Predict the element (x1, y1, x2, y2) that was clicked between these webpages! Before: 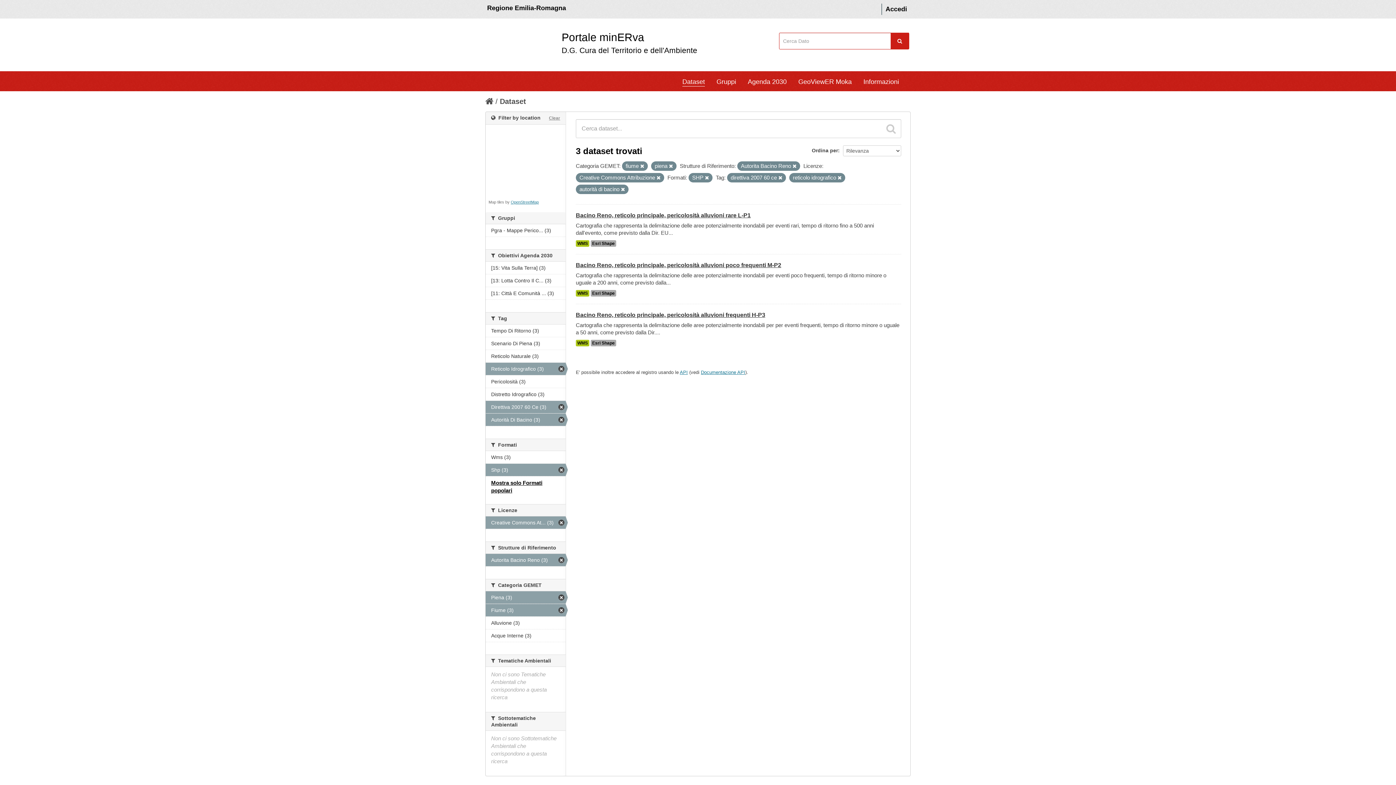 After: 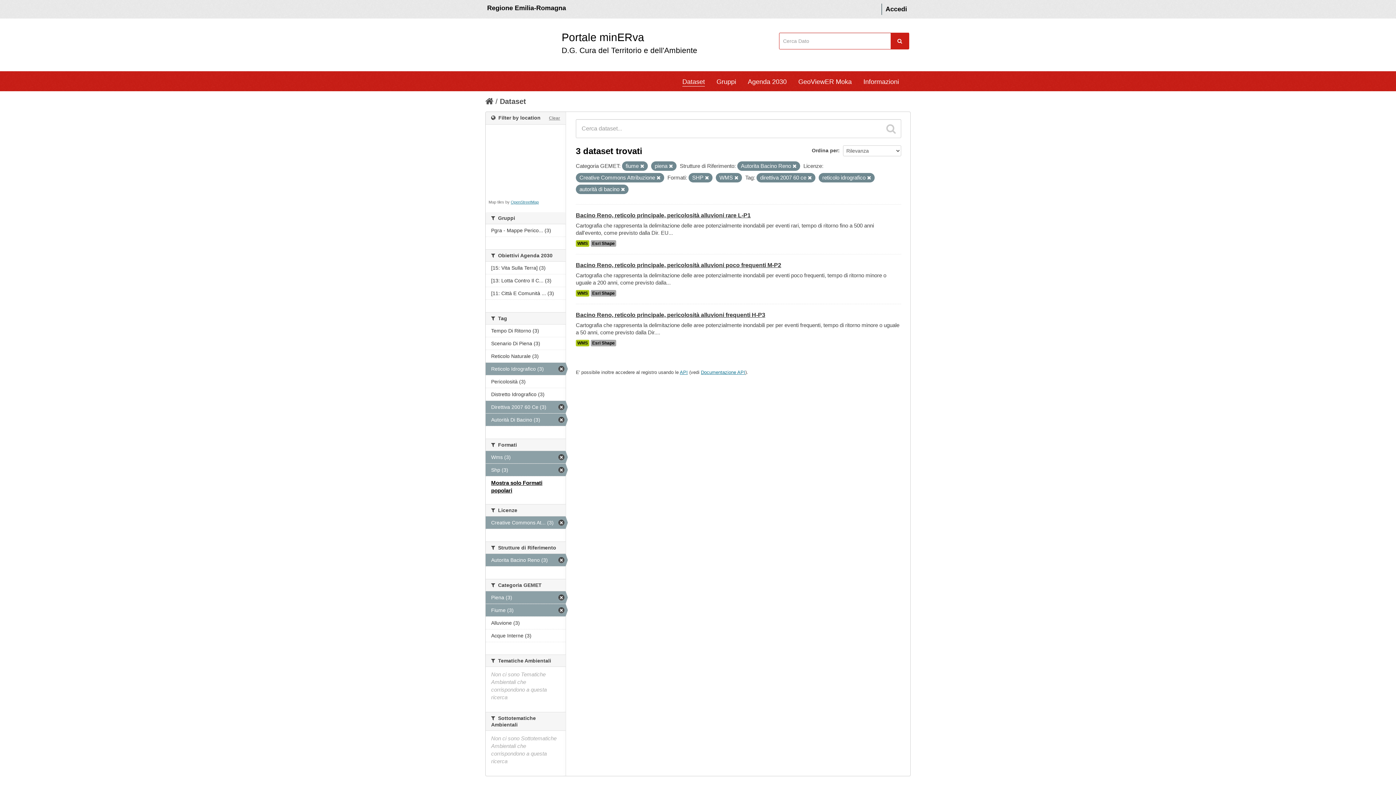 Action: bbox: (485, 451, 565, 463) label: Wms (3)